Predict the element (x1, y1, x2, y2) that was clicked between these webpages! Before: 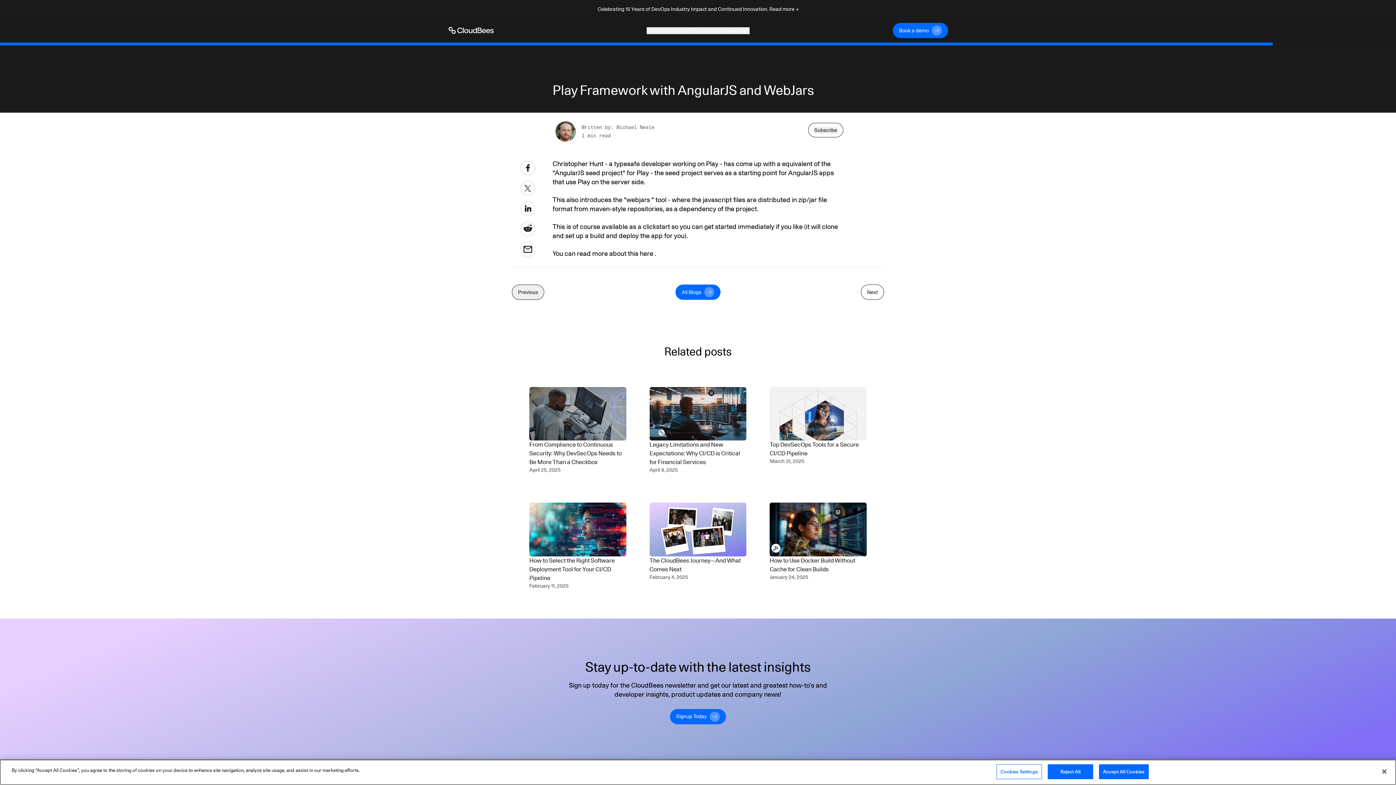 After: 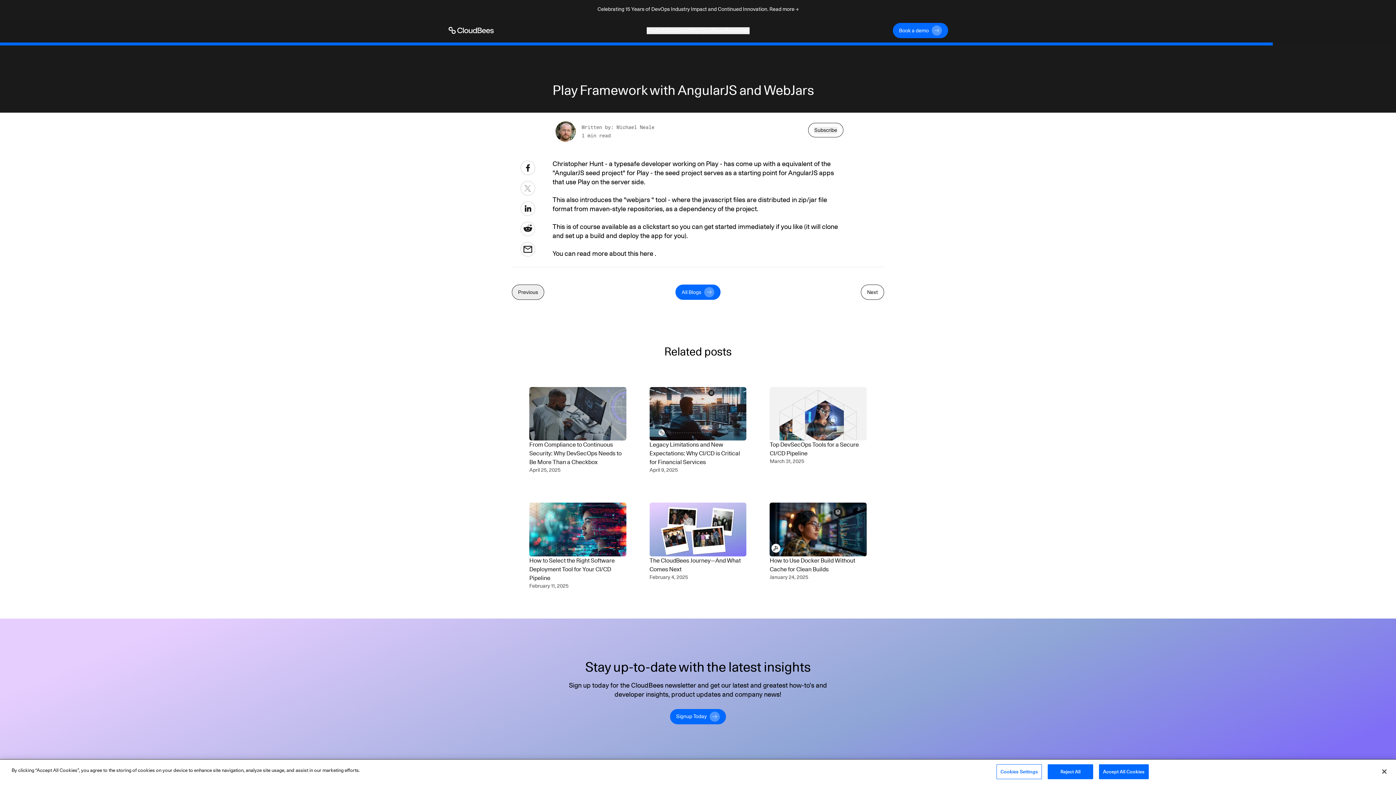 Action: bbox: (520, 181, 536, 195)